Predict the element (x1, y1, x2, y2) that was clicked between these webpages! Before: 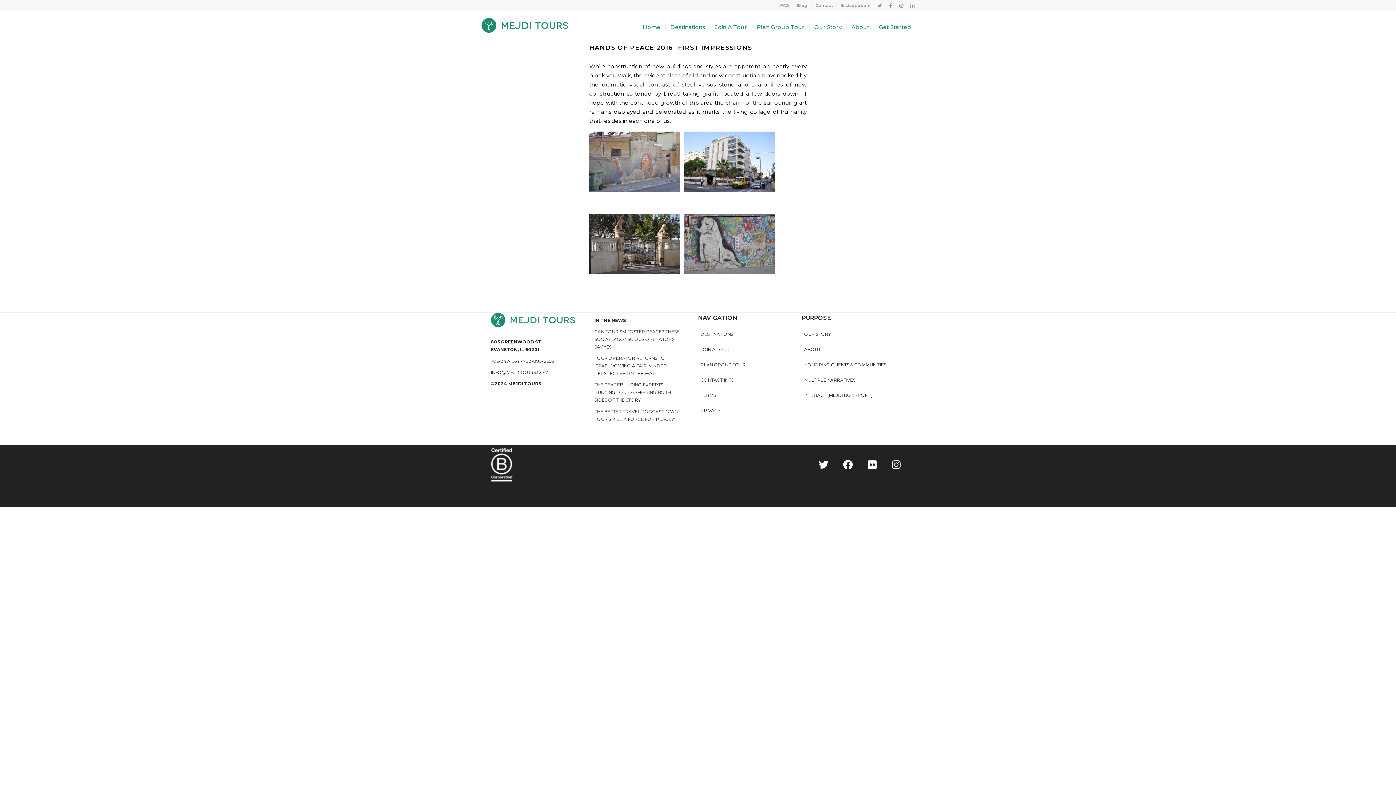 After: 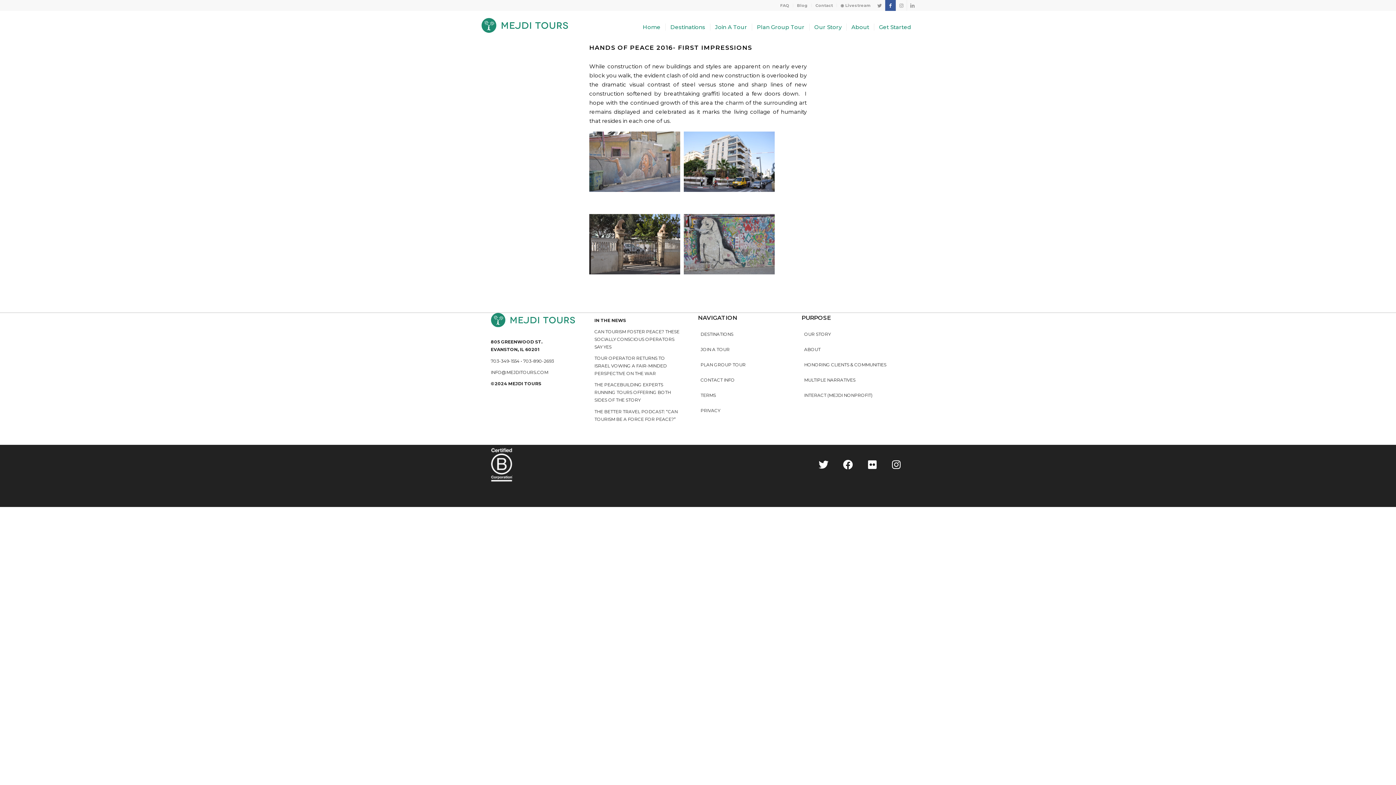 Action: label: Link to Facebook bbox: (885, 0, 896, 10)